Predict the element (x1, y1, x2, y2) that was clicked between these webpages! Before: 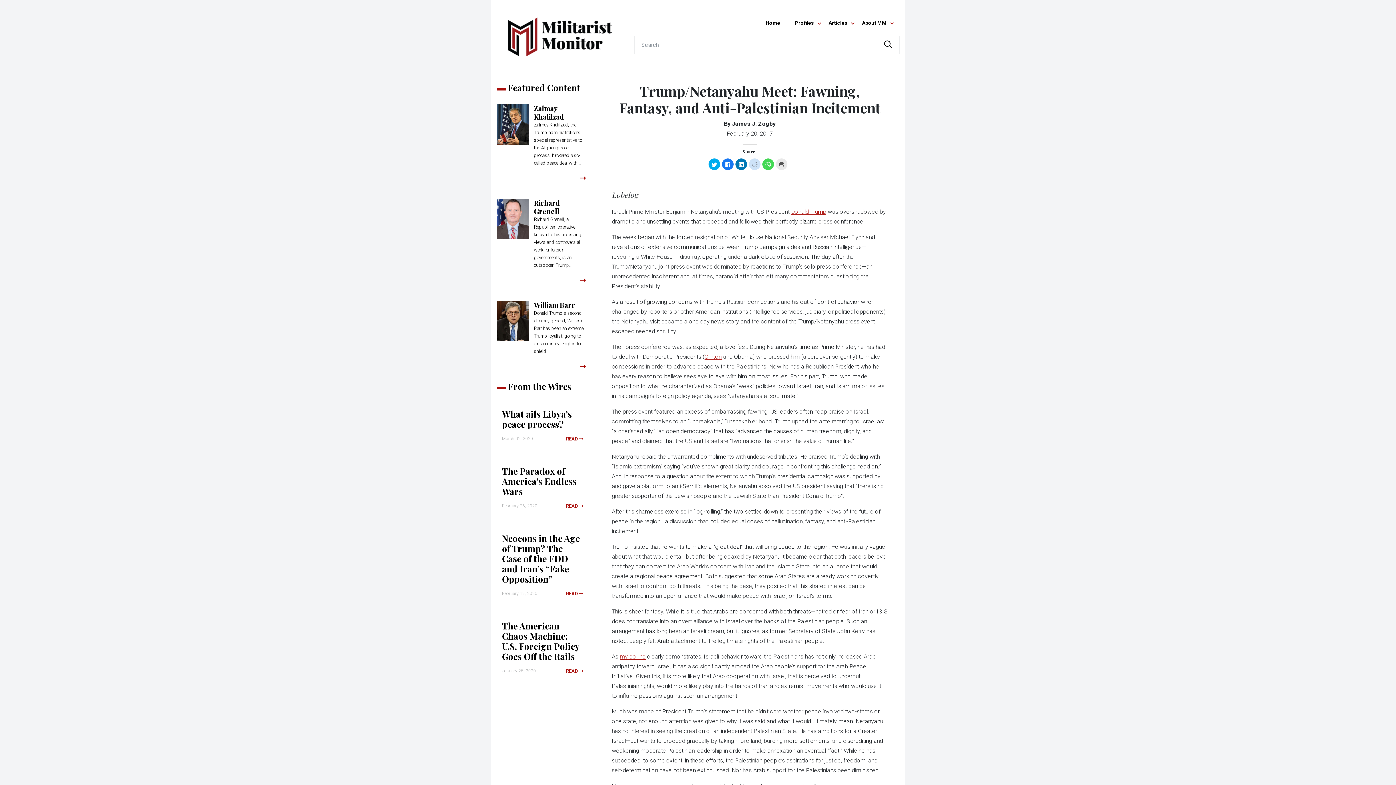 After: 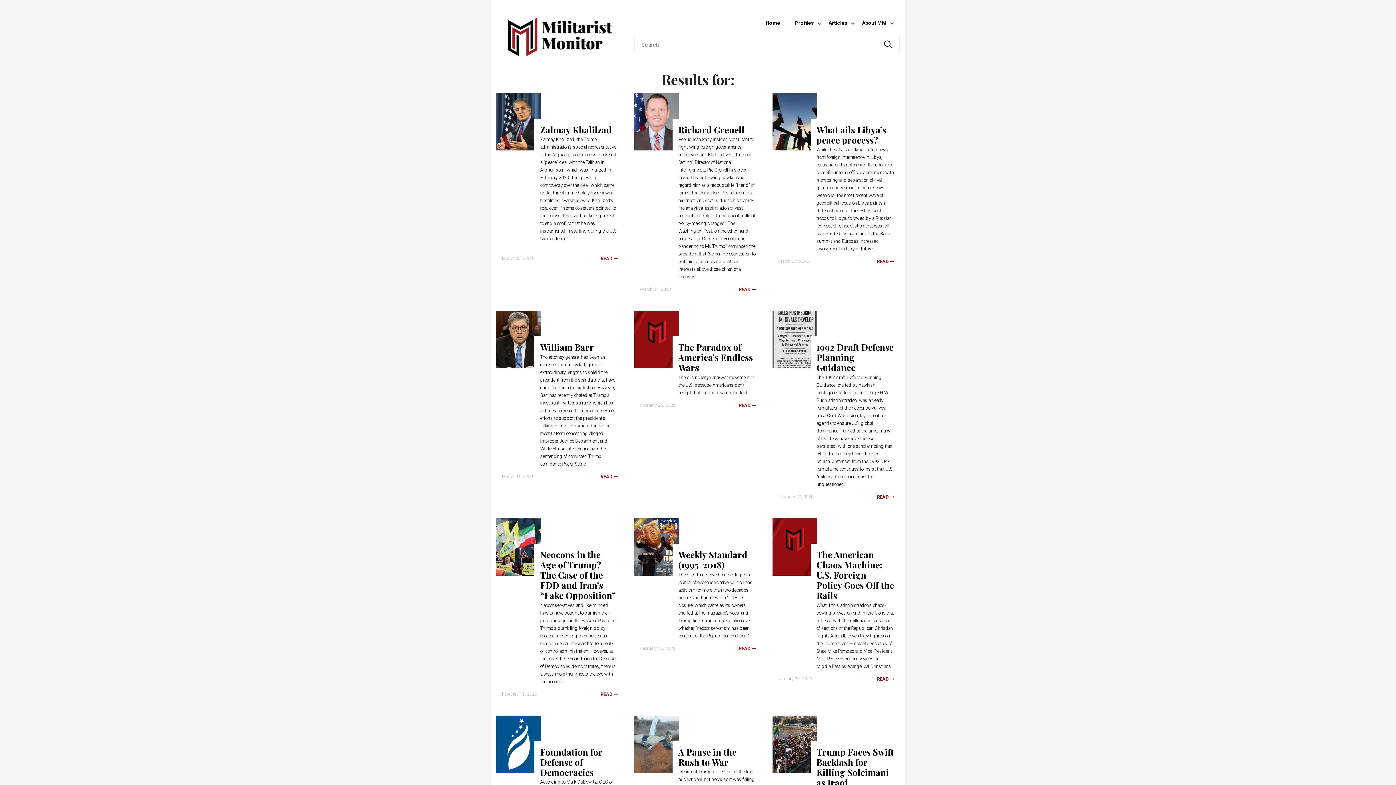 Action: bbox: (879, 38, 897, 51)